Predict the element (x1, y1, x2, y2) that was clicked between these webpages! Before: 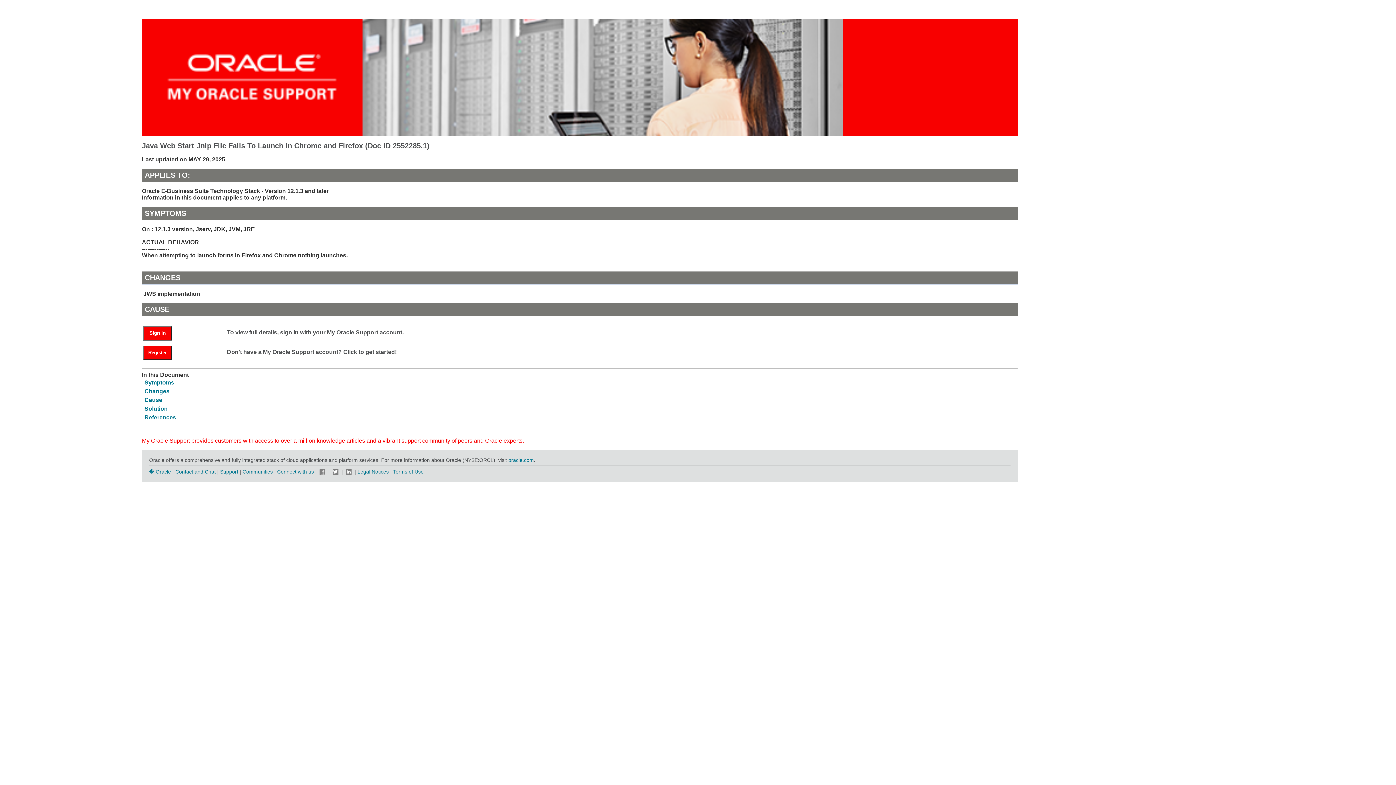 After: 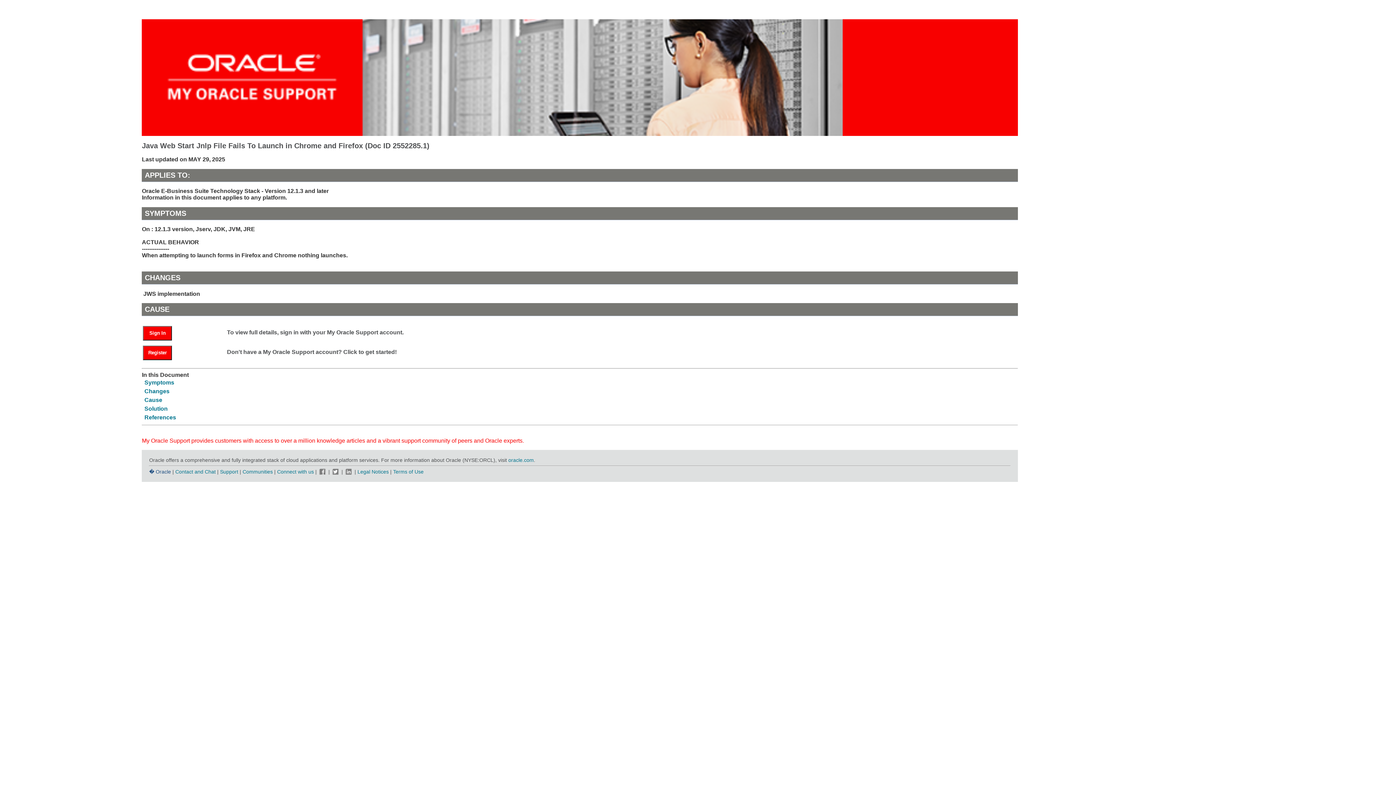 Action: label: � Oracle bbox: (149, 468, 171, 474)